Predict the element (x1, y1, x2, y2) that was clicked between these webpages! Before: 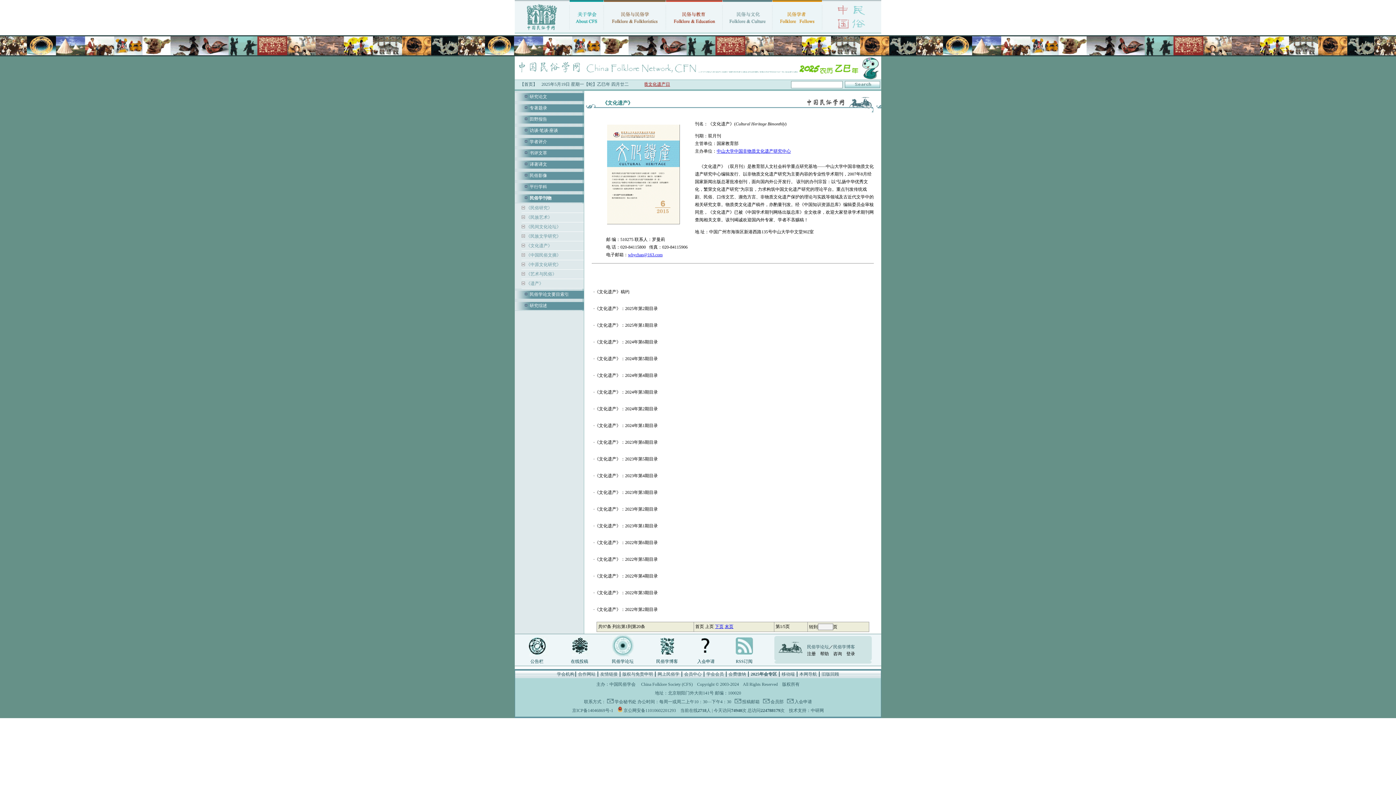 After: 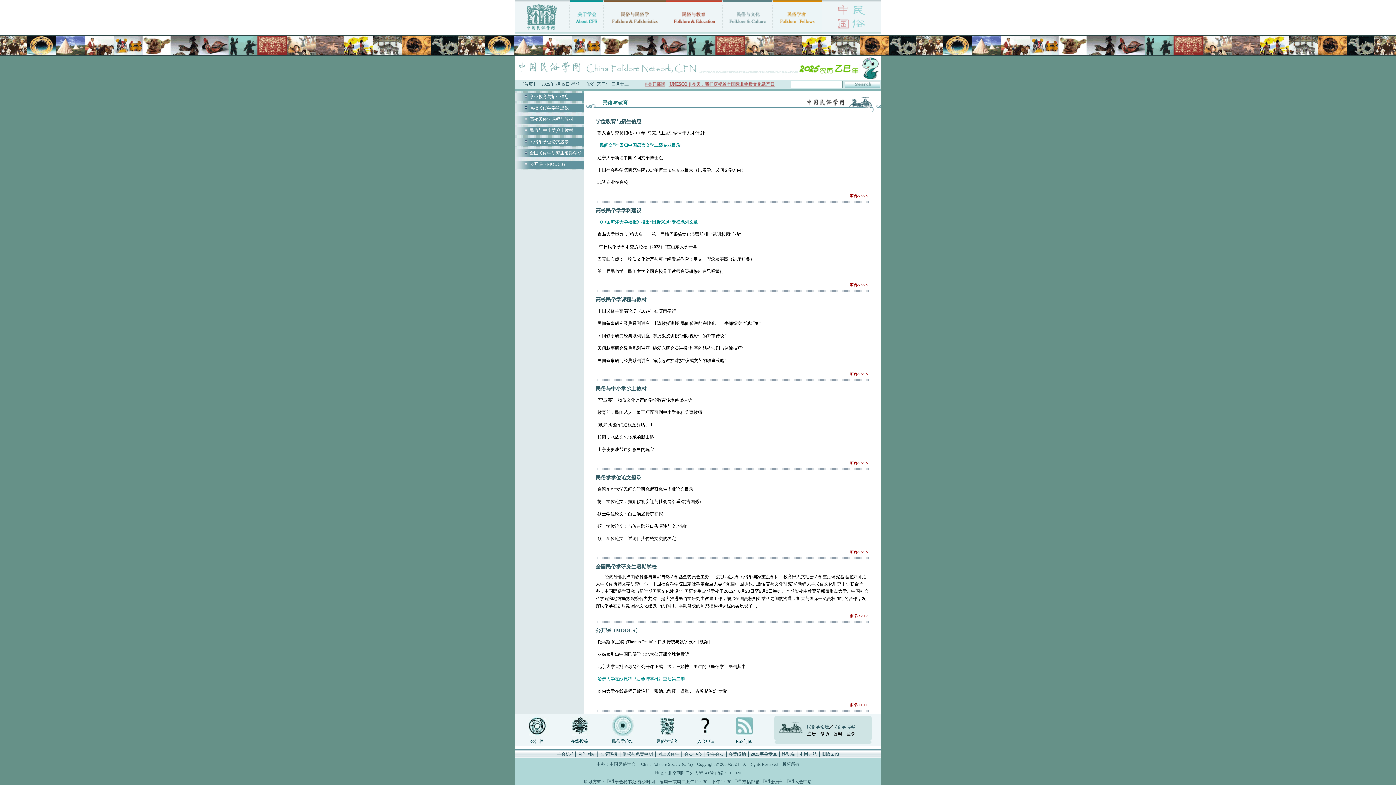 Action: bbox: (666, 28, 722, 33)